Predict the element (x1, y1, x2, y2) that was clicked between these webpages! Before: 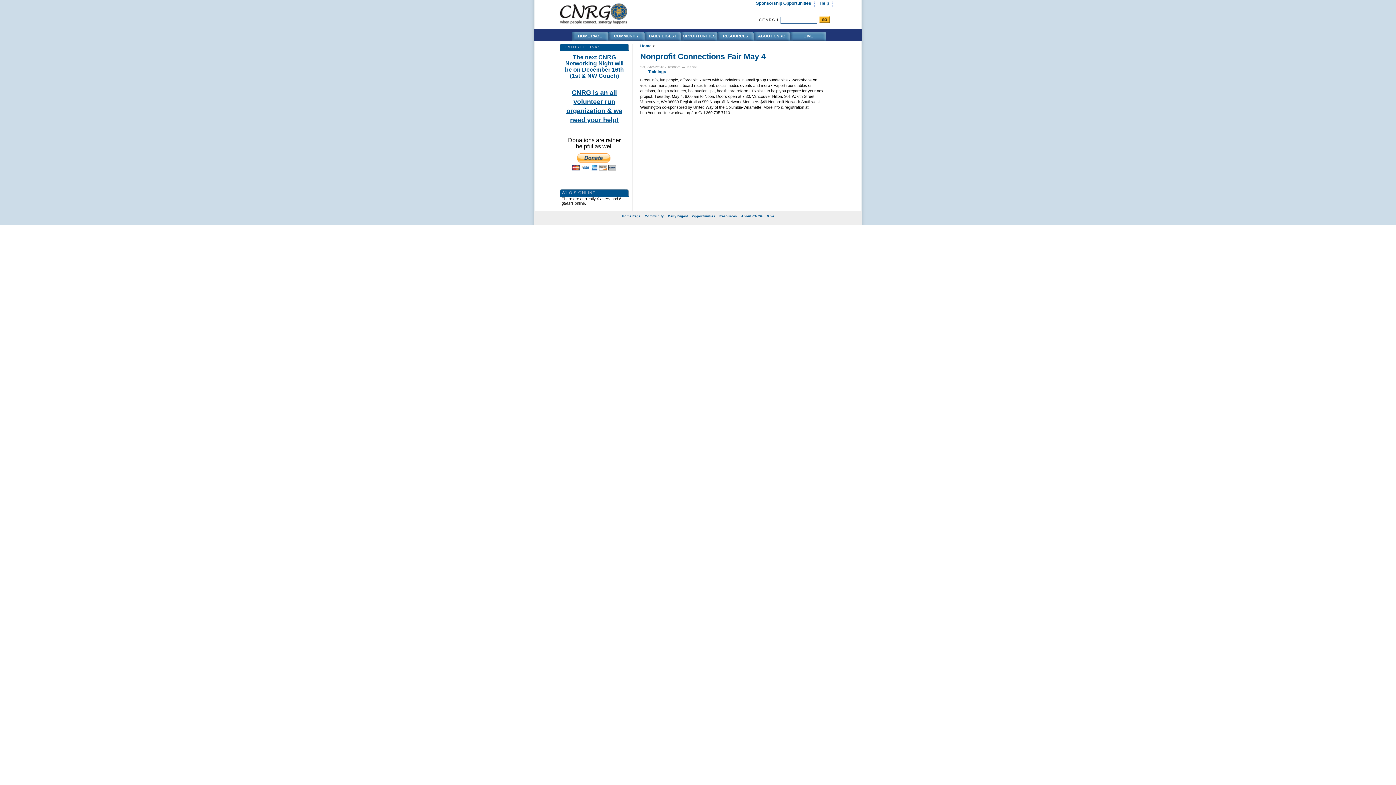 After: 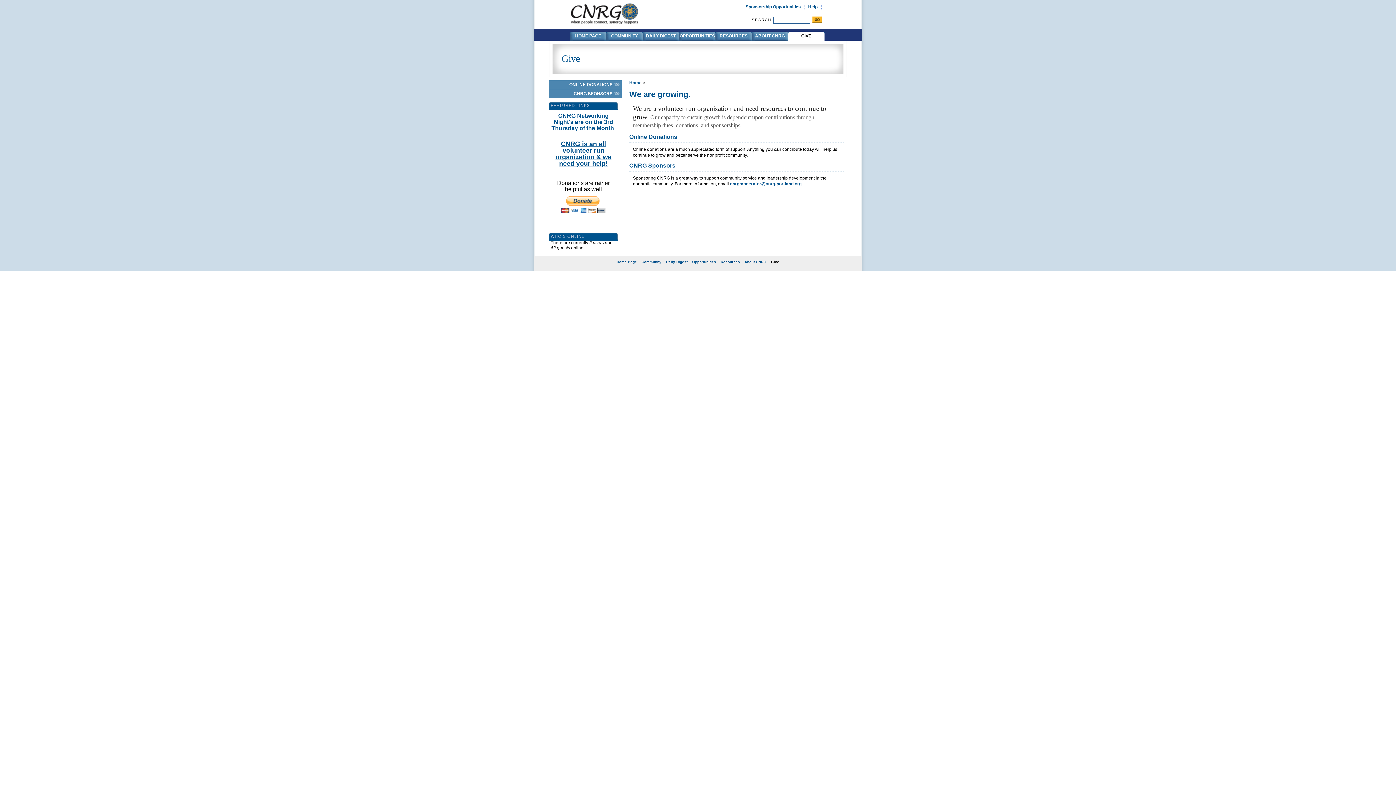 Action: bbox: (790, 31, 826, 40) label: GIVE